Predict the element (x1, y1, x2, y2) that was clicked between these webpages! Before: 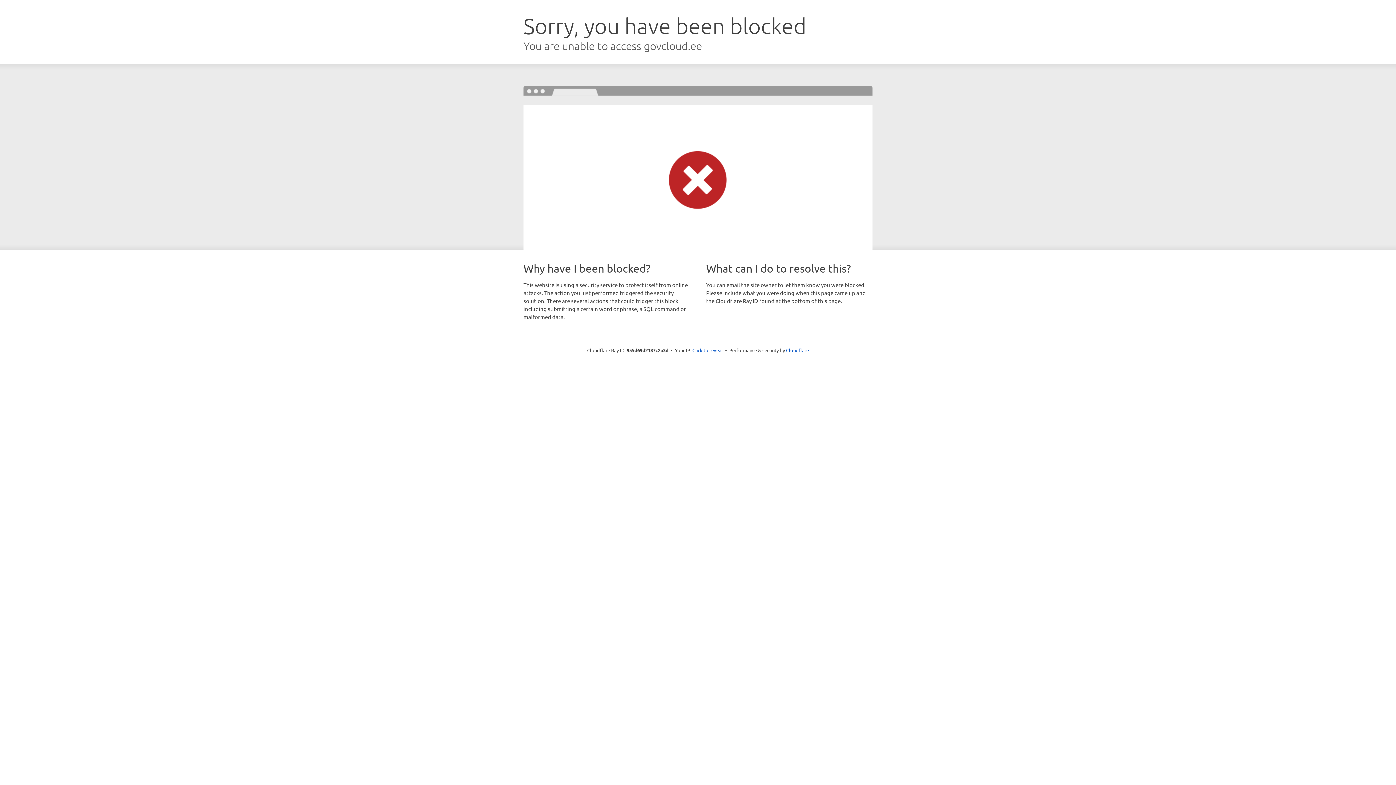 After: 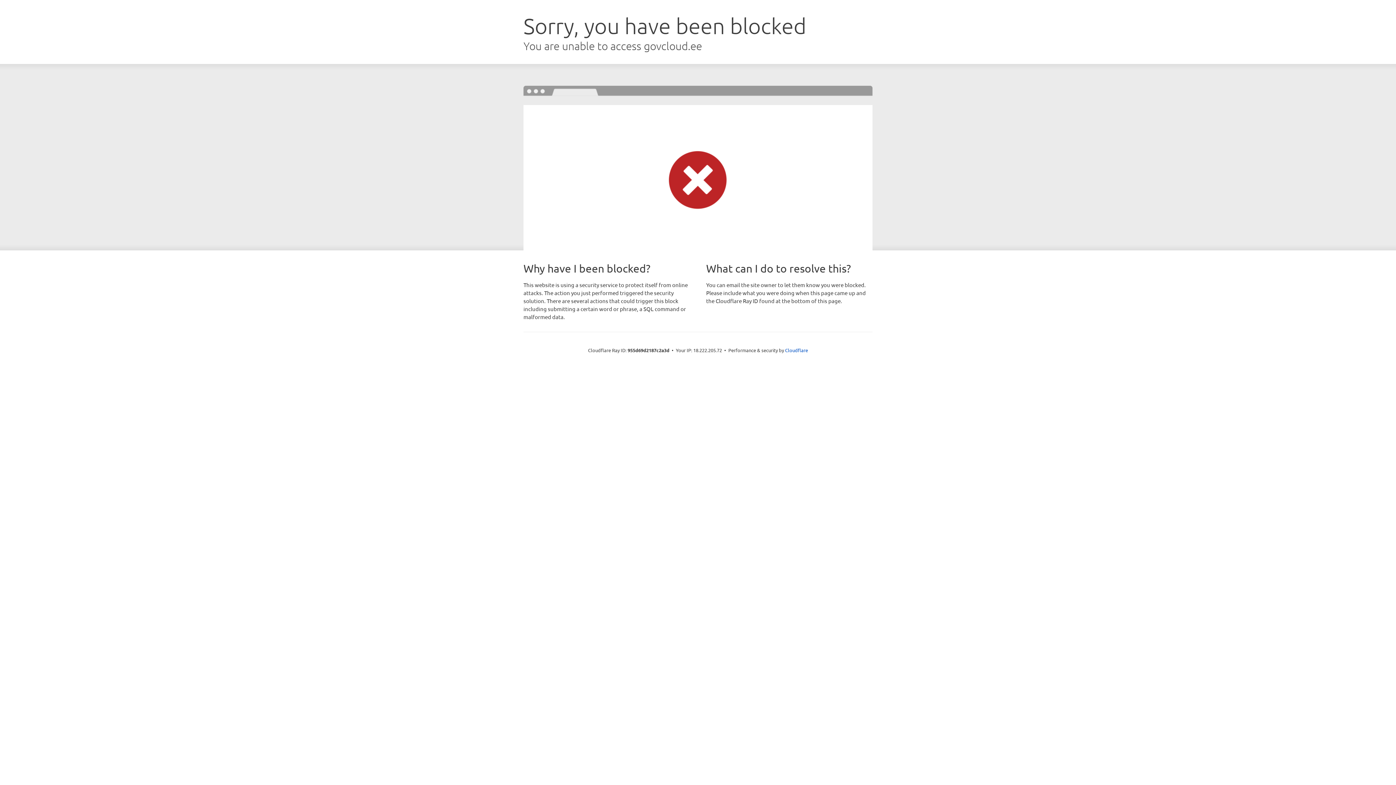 Action: label: Click to reveal bbox: (692, 346, 723, 353)